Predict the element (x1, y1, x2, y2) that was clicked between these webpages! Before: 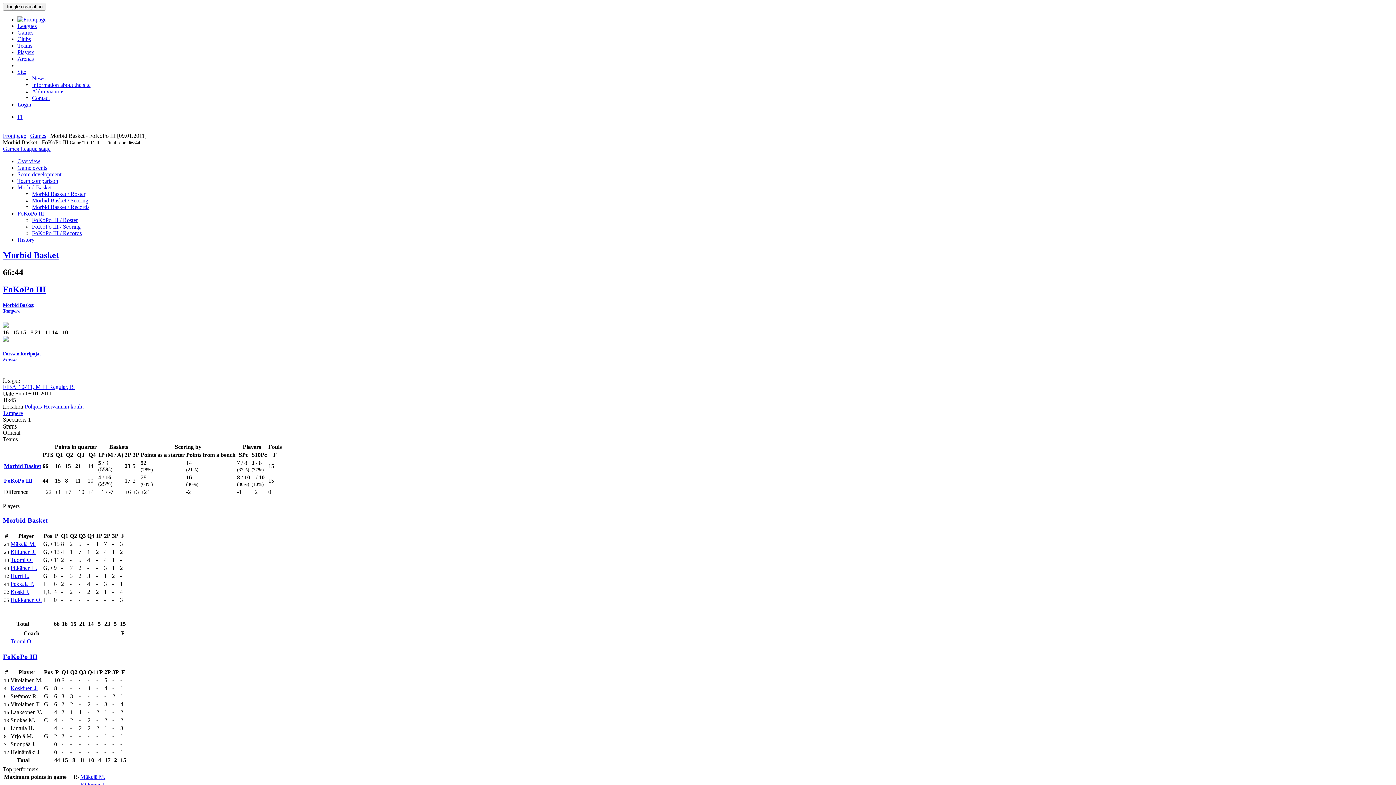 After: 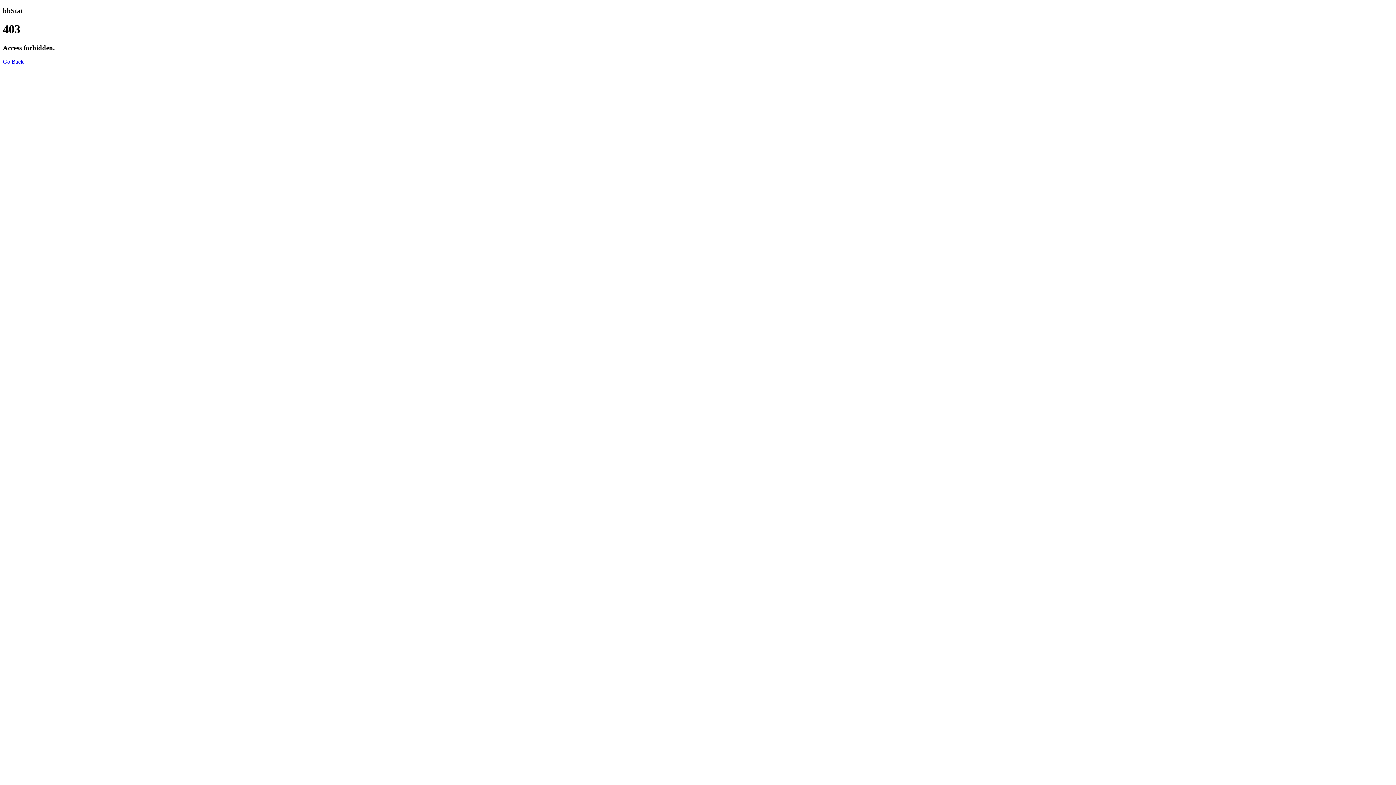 Action: label: Morbid Basket / Records bbox: (32, 204, 89, 210)